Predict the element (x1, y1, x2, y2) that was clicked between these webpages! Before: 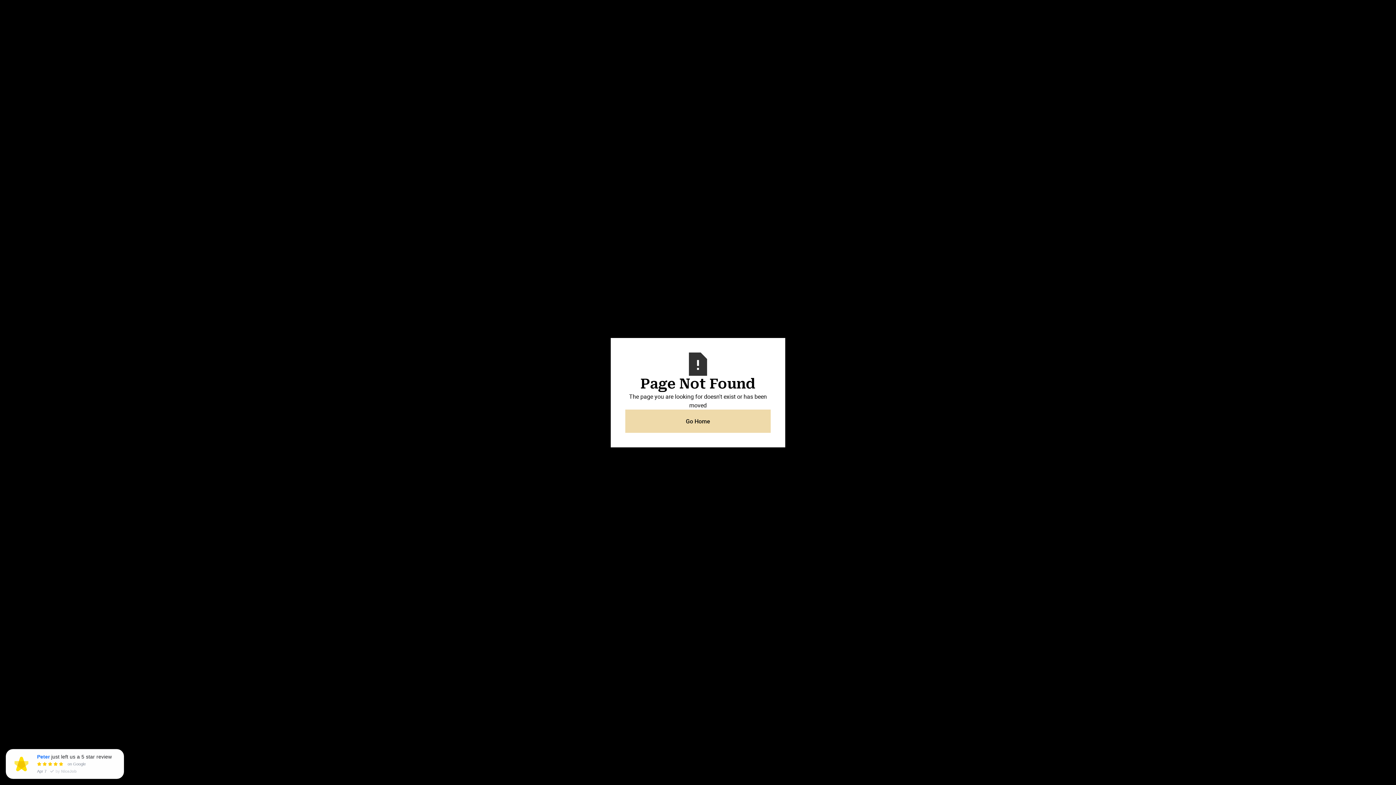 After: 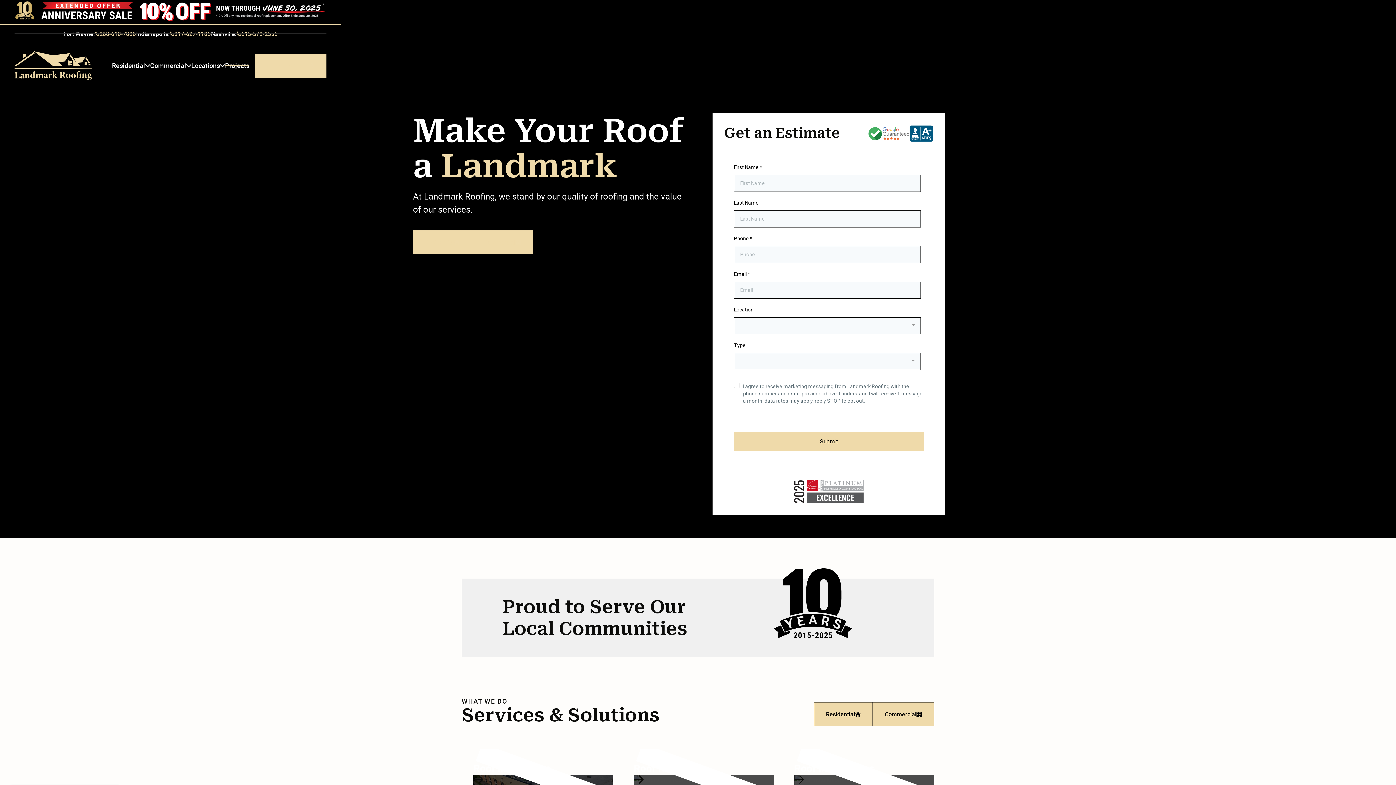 Action: bbox: (625, 409, 770, 432) label: Go Home